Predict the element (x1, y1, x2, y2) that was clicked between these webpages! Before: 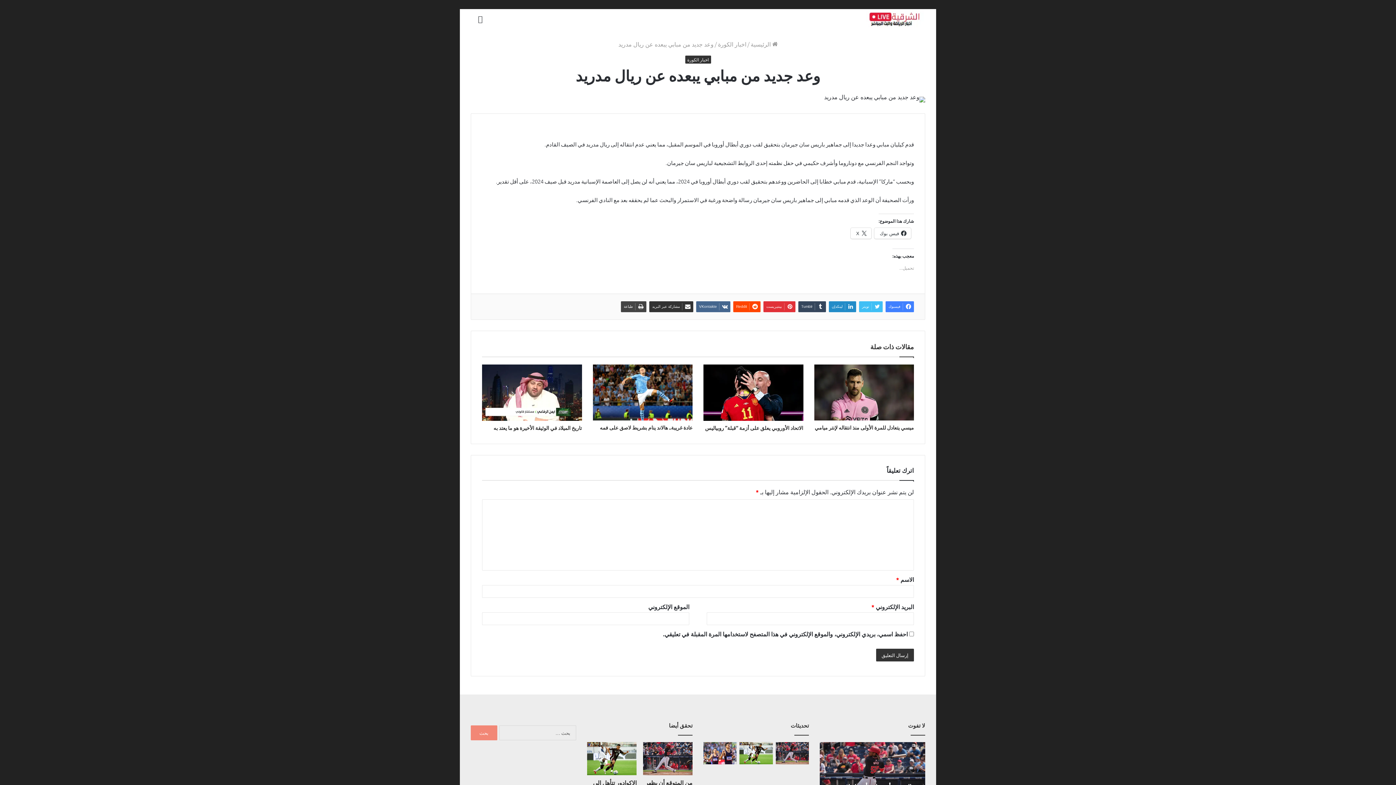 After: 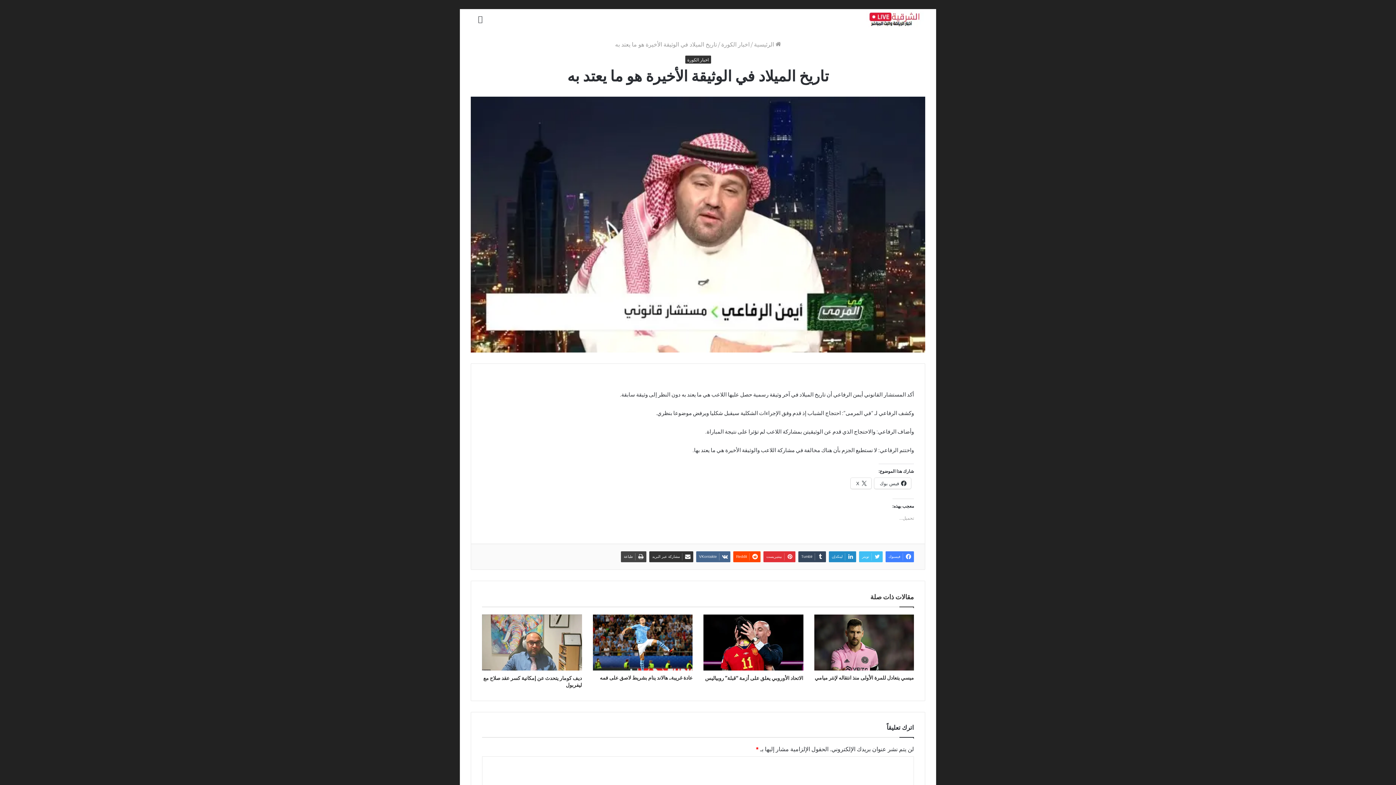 Action: label: تاريخ الميلاد في الوثيقة الأخيرة هو ما يعتد به bbox: (482, 364, 582, 420)